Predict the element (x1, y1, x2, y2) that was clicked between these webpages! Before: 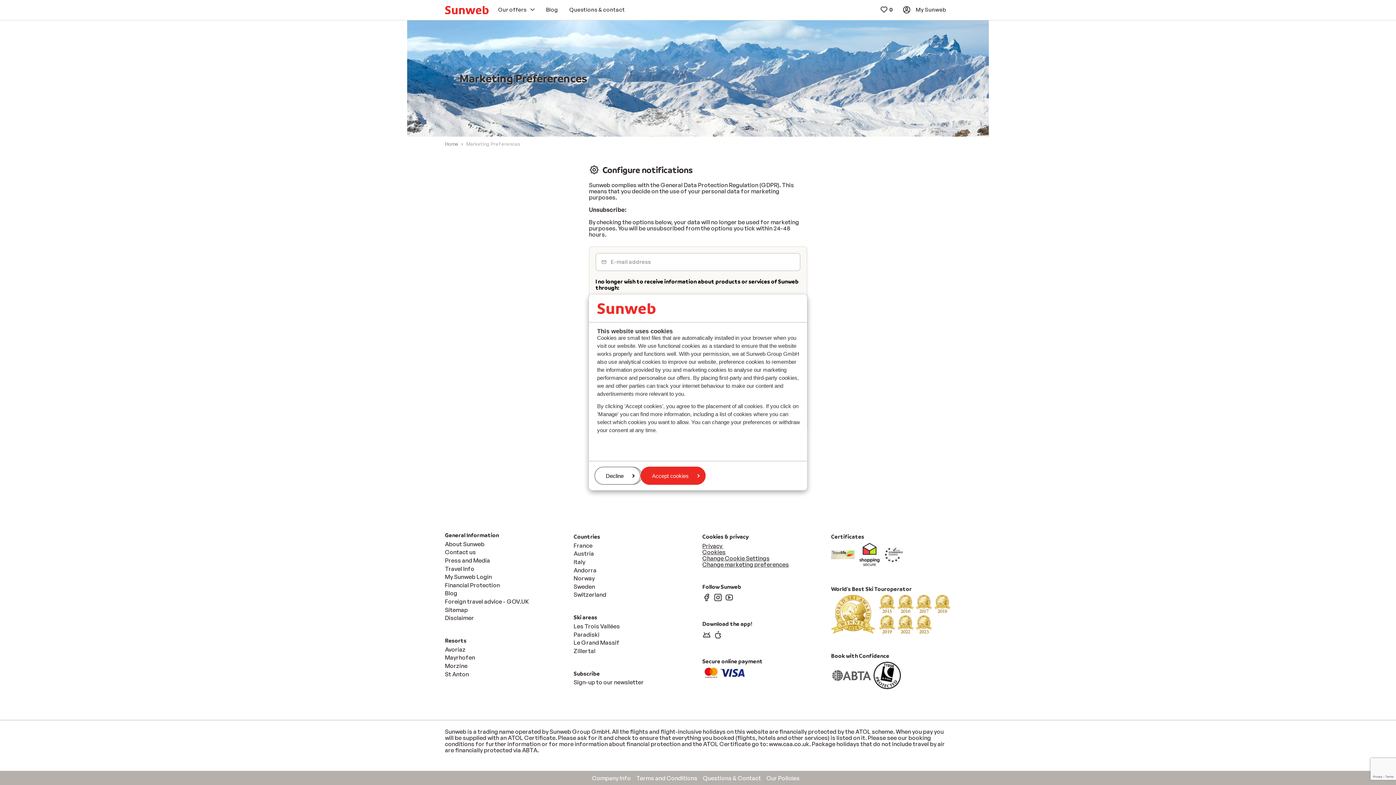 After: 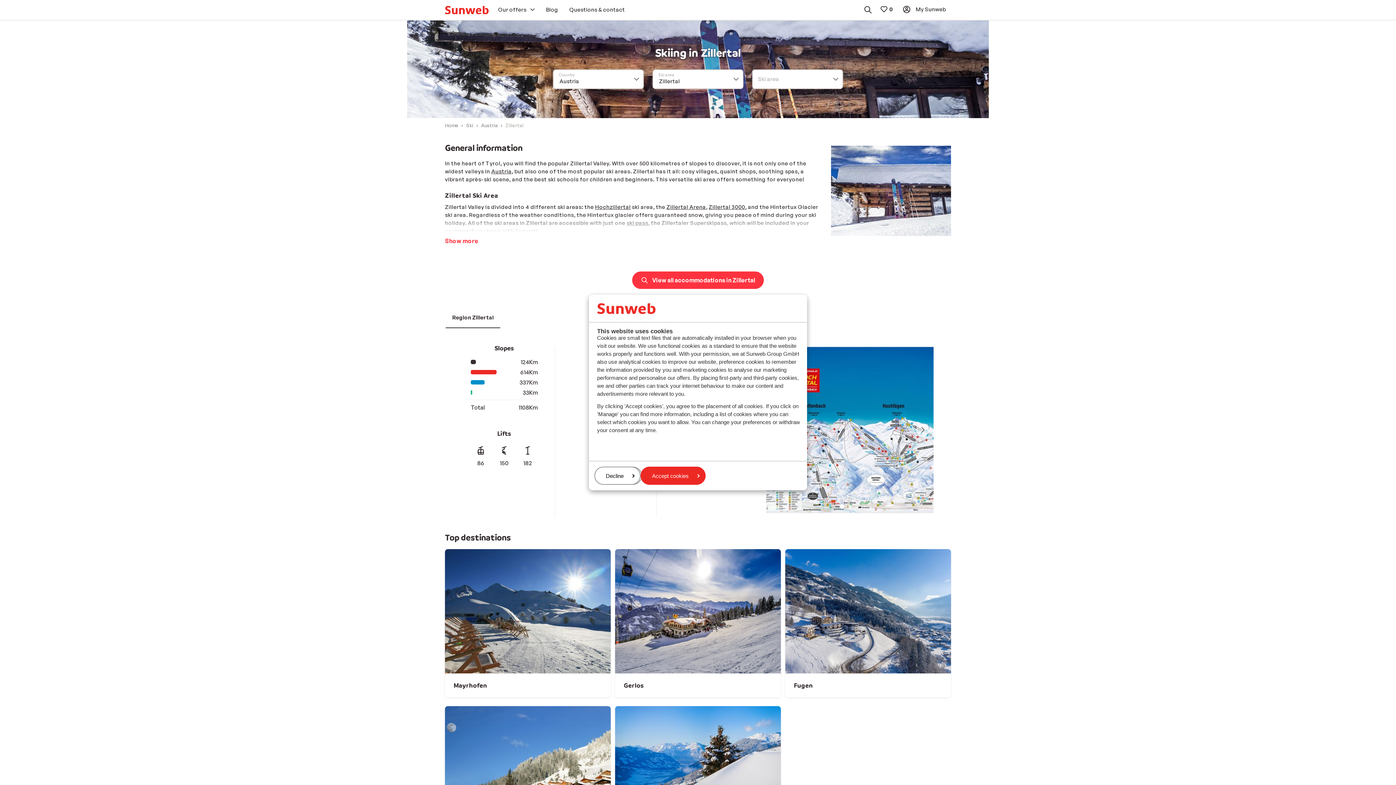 Action: label: Zillertal bbox: (573, 647, 595, 654)